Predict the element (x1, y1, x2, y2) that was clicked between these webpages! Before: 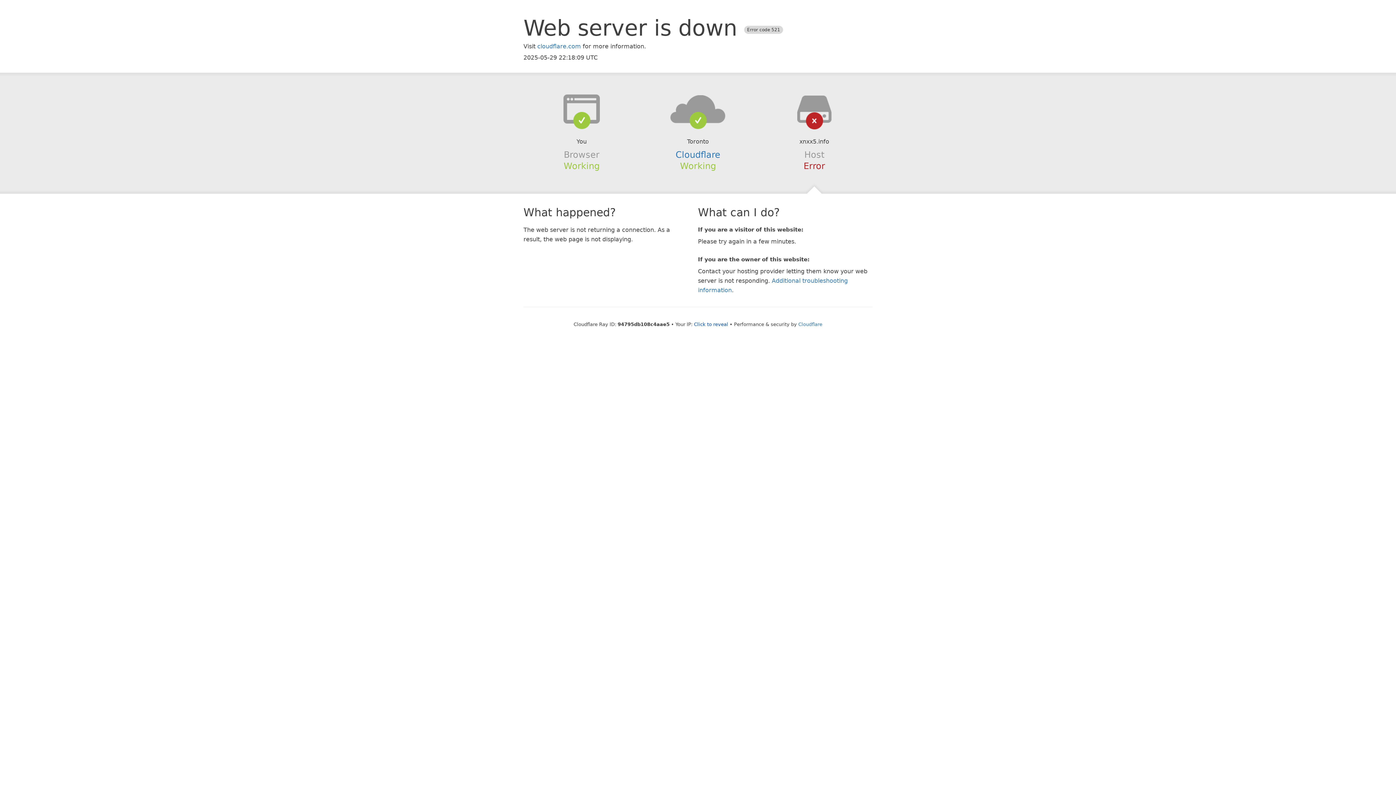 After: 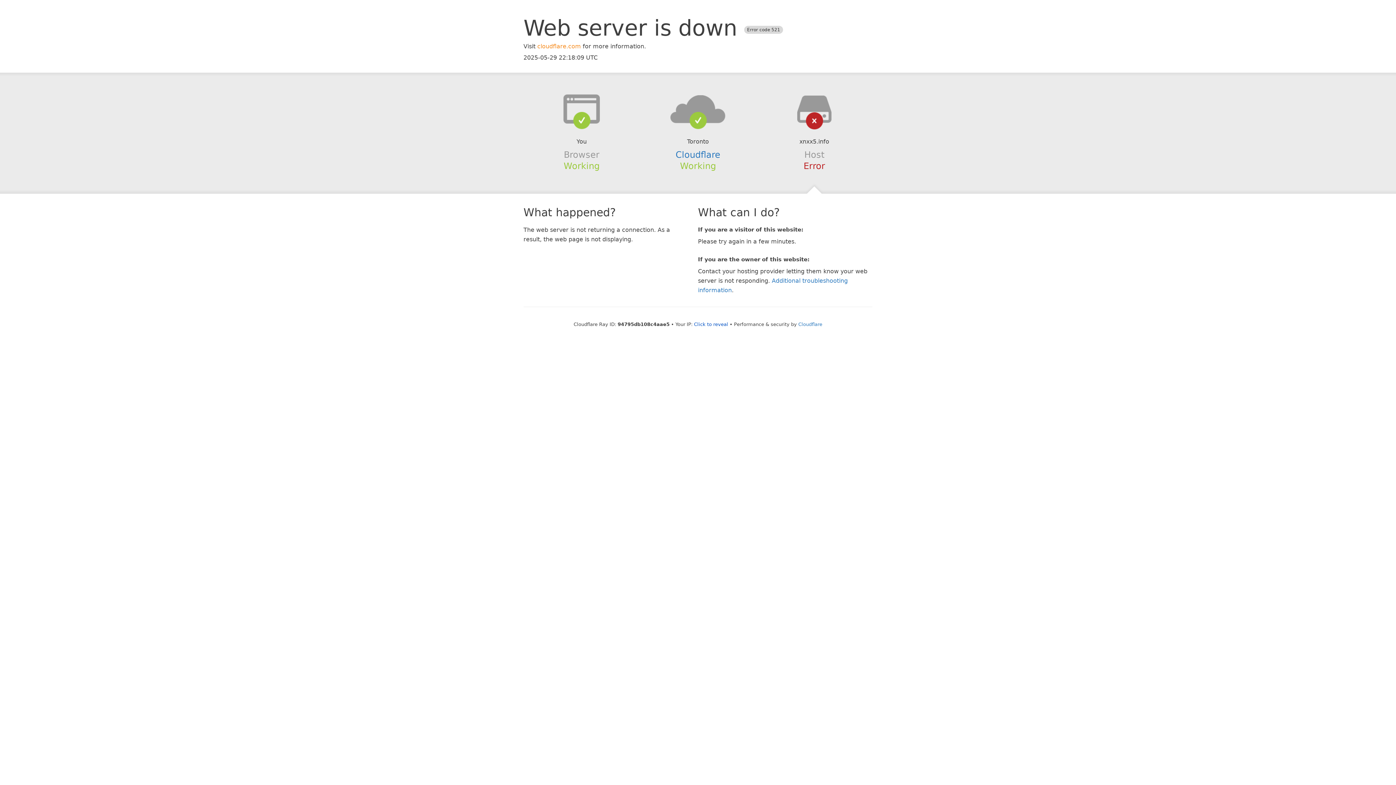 Action: bbox: (537, 42, 581, 49) label: cloudflare.com